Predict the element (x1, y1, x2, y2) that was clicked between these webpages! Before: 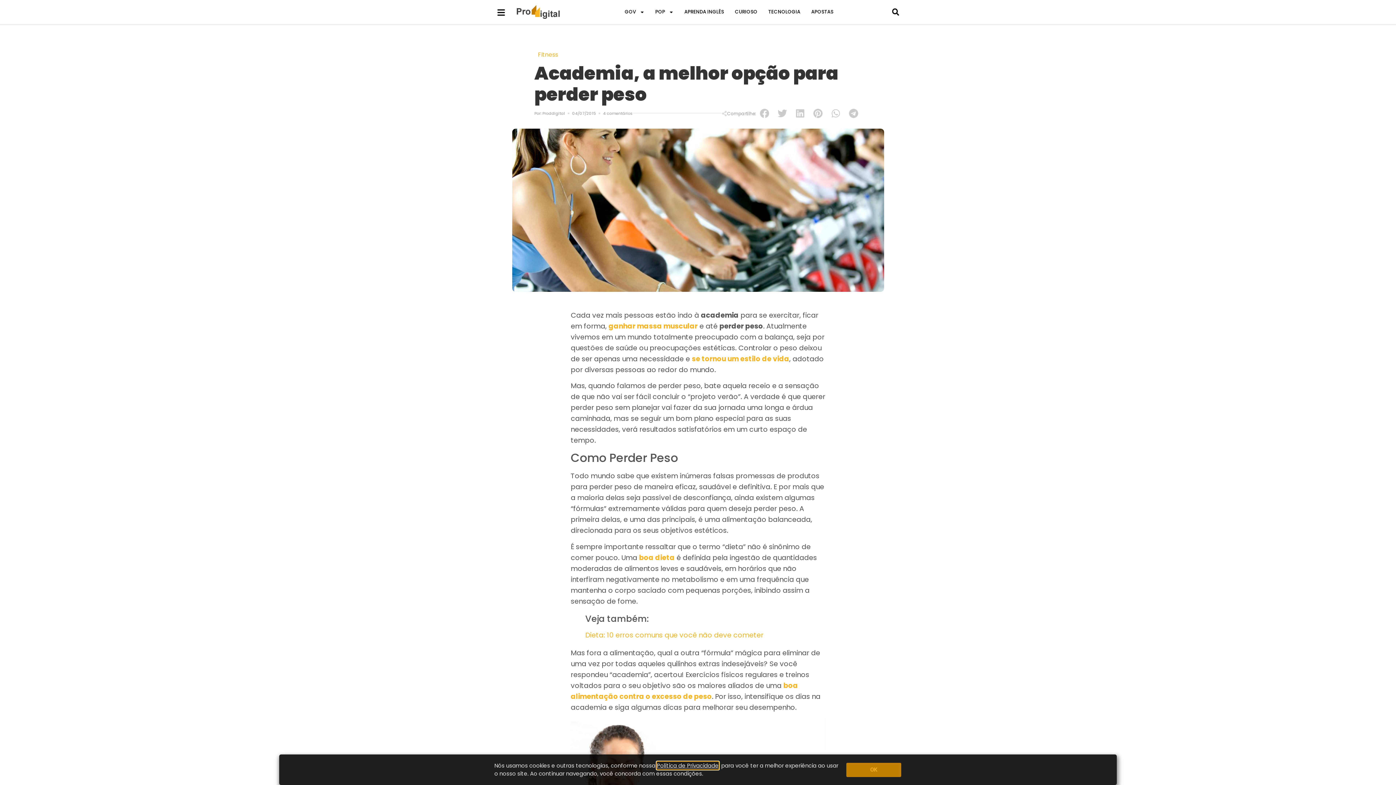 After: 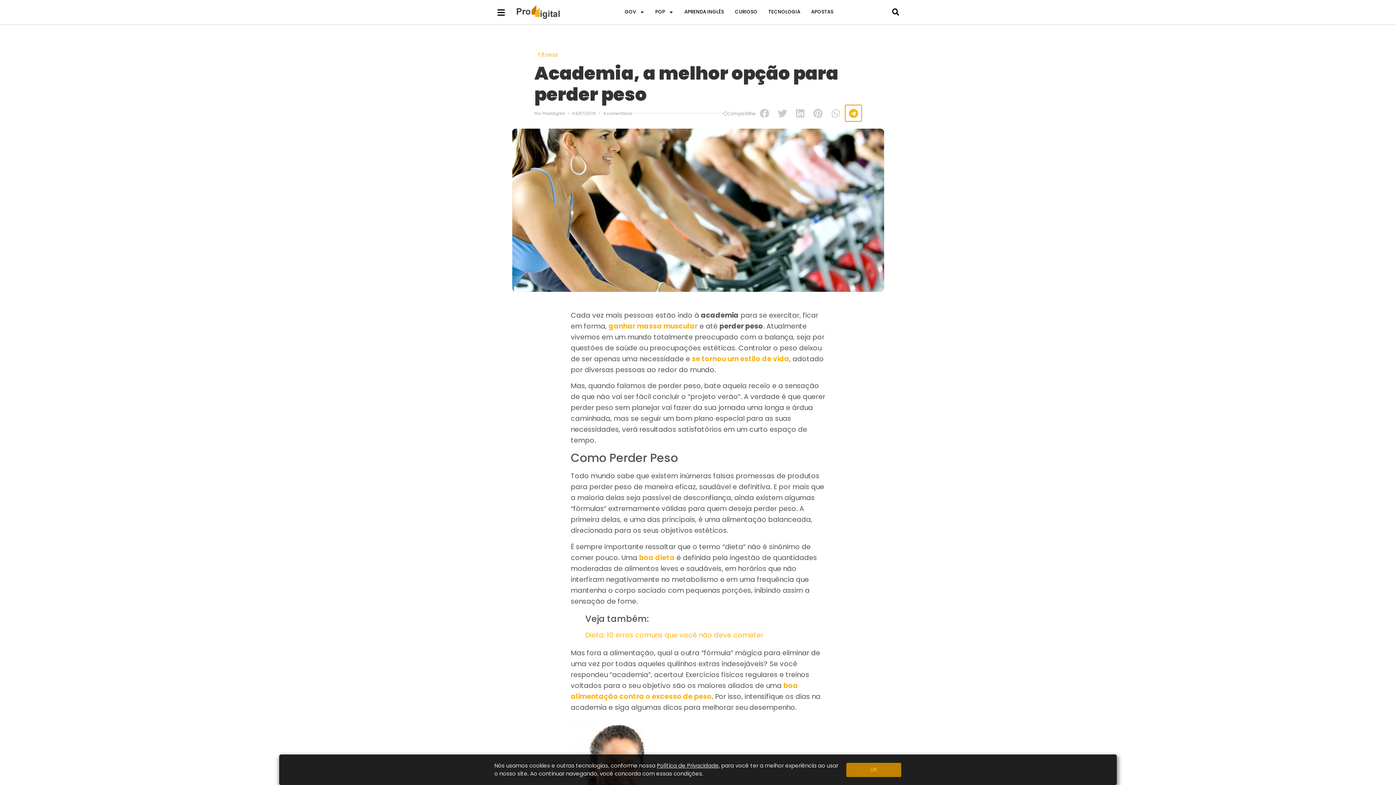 Action: label: Share on telegram bbox: (845, 105, 861, 121)